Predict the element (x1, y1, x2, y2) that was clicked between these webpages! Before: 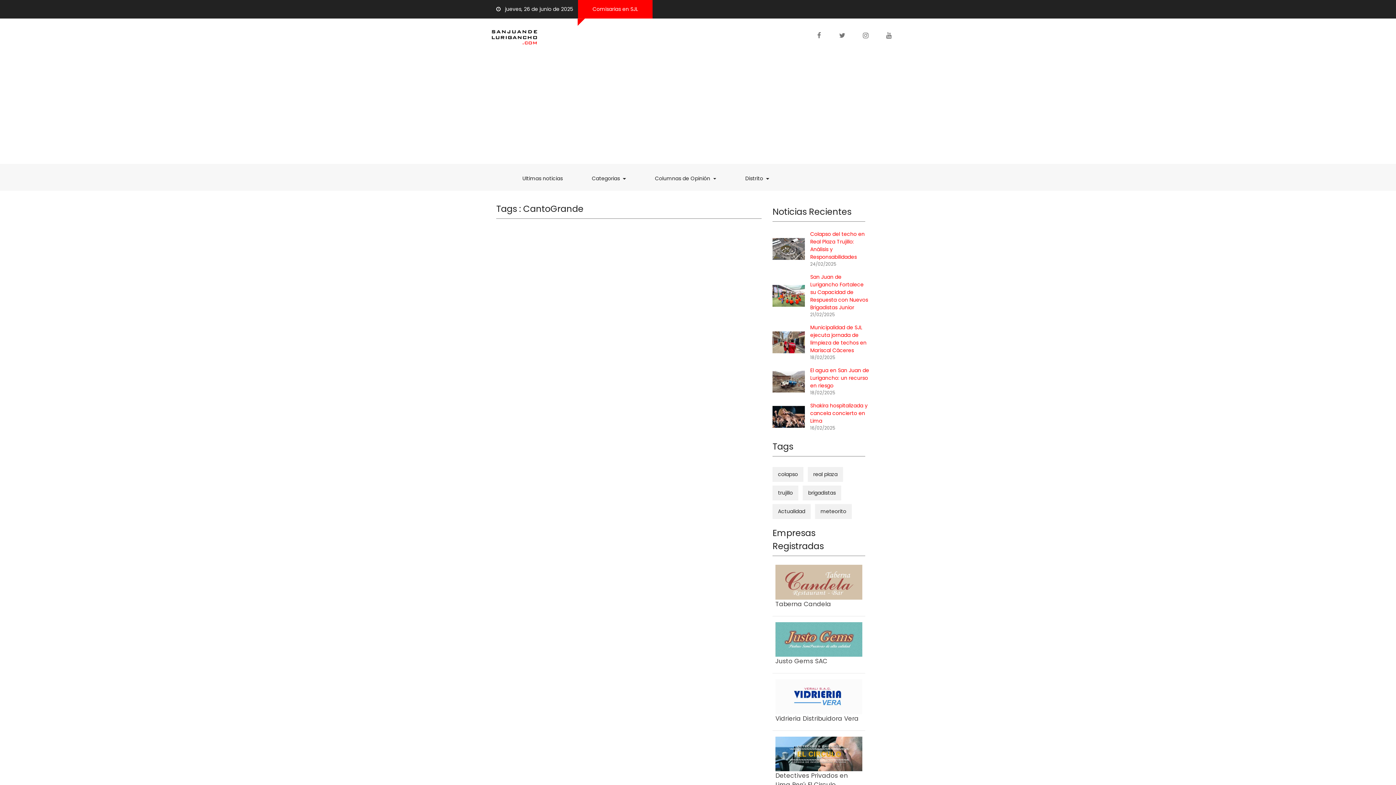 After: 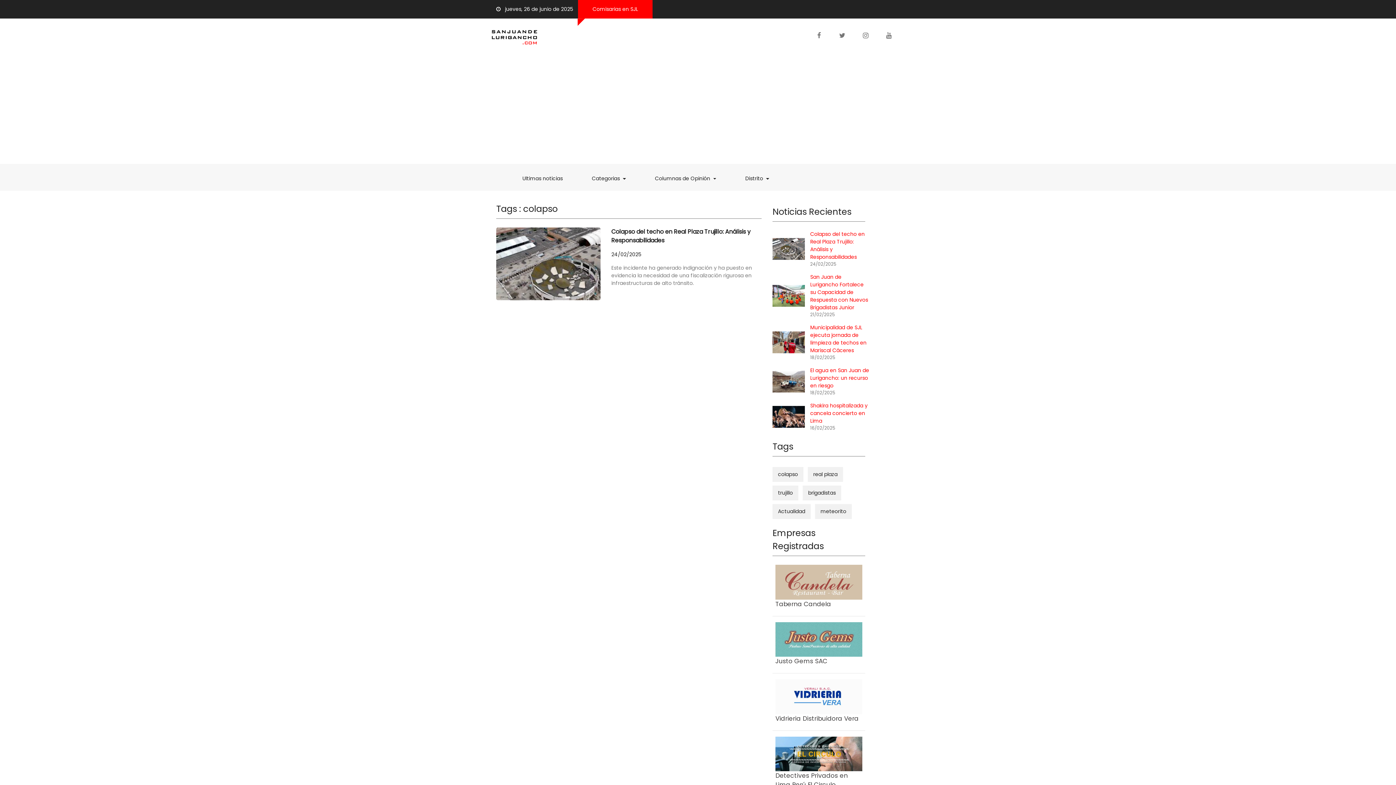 Action: label: colapso bbox: (772, 467, 803, 482)